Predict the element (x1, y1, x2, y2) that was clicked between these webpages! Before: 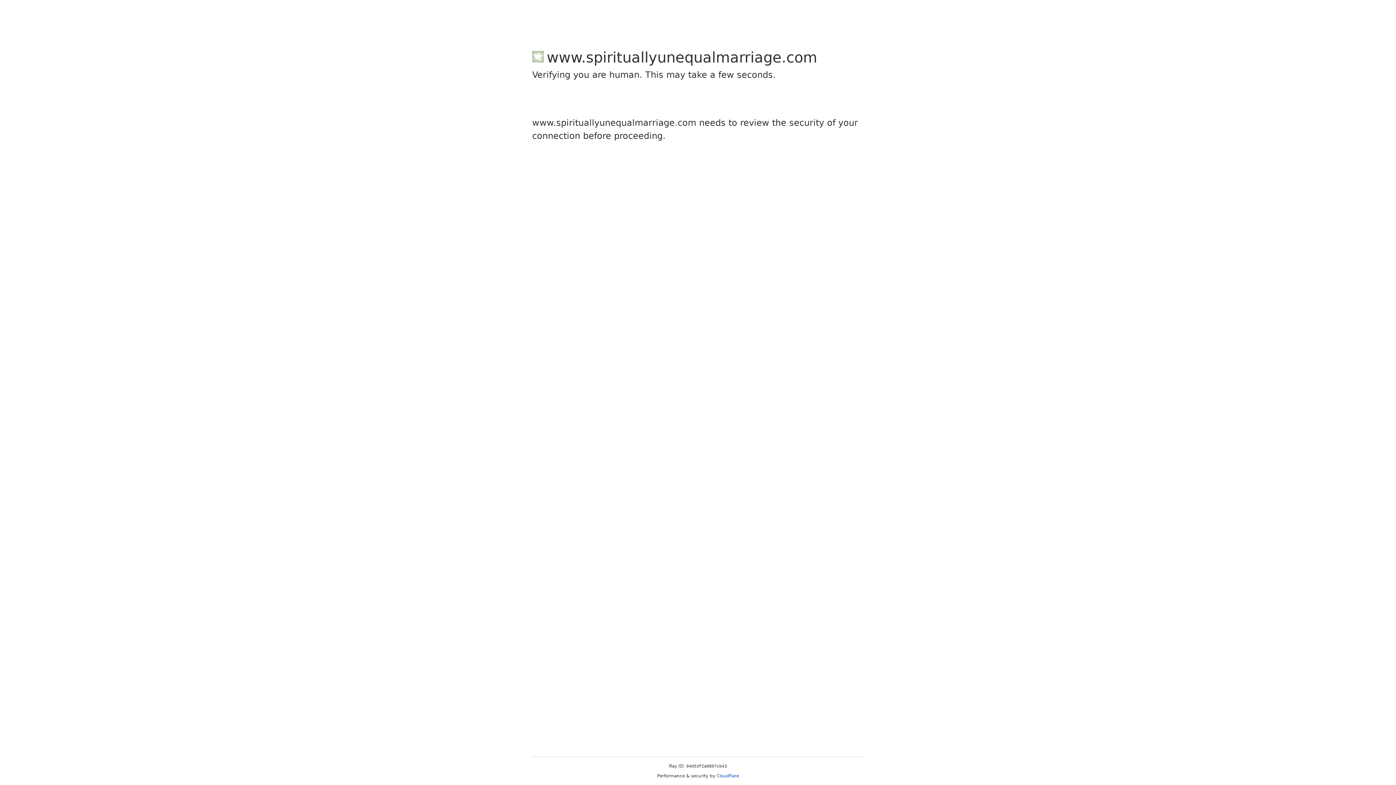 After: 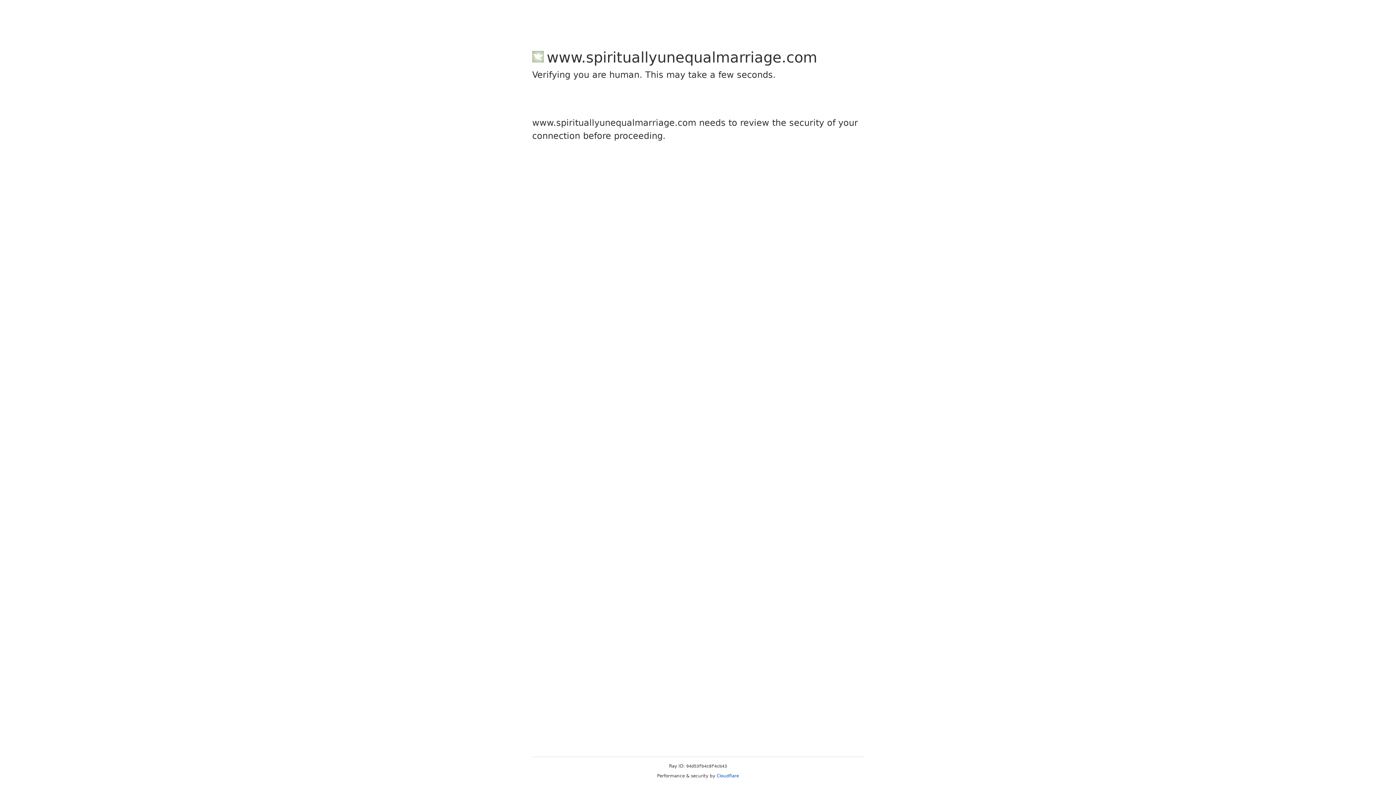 Action: bbox: (716, 773, 739, 778) label: Cloudflare